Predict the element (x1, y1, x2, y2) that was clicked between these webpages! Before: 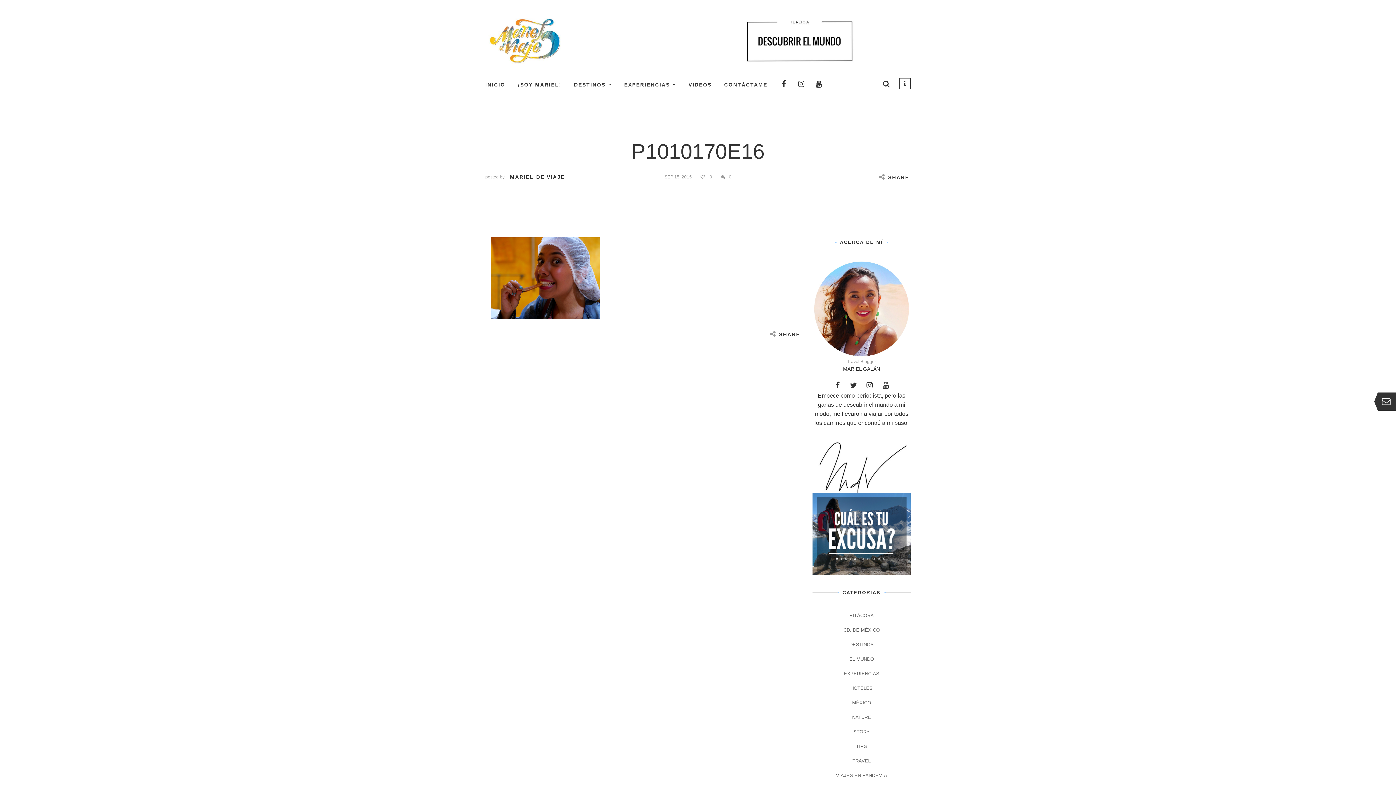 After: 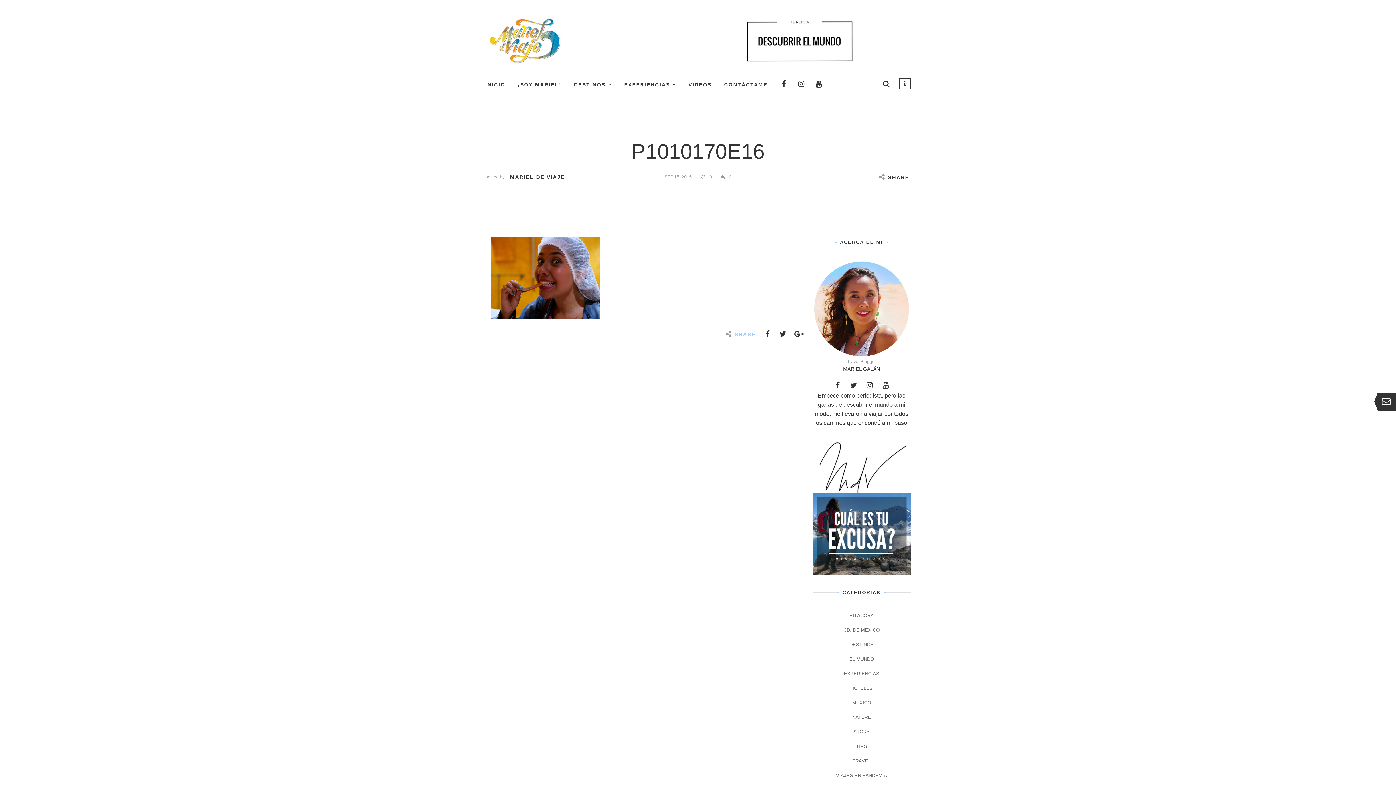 Action: bbox: (770, 331, 800, 337) label: SHARE